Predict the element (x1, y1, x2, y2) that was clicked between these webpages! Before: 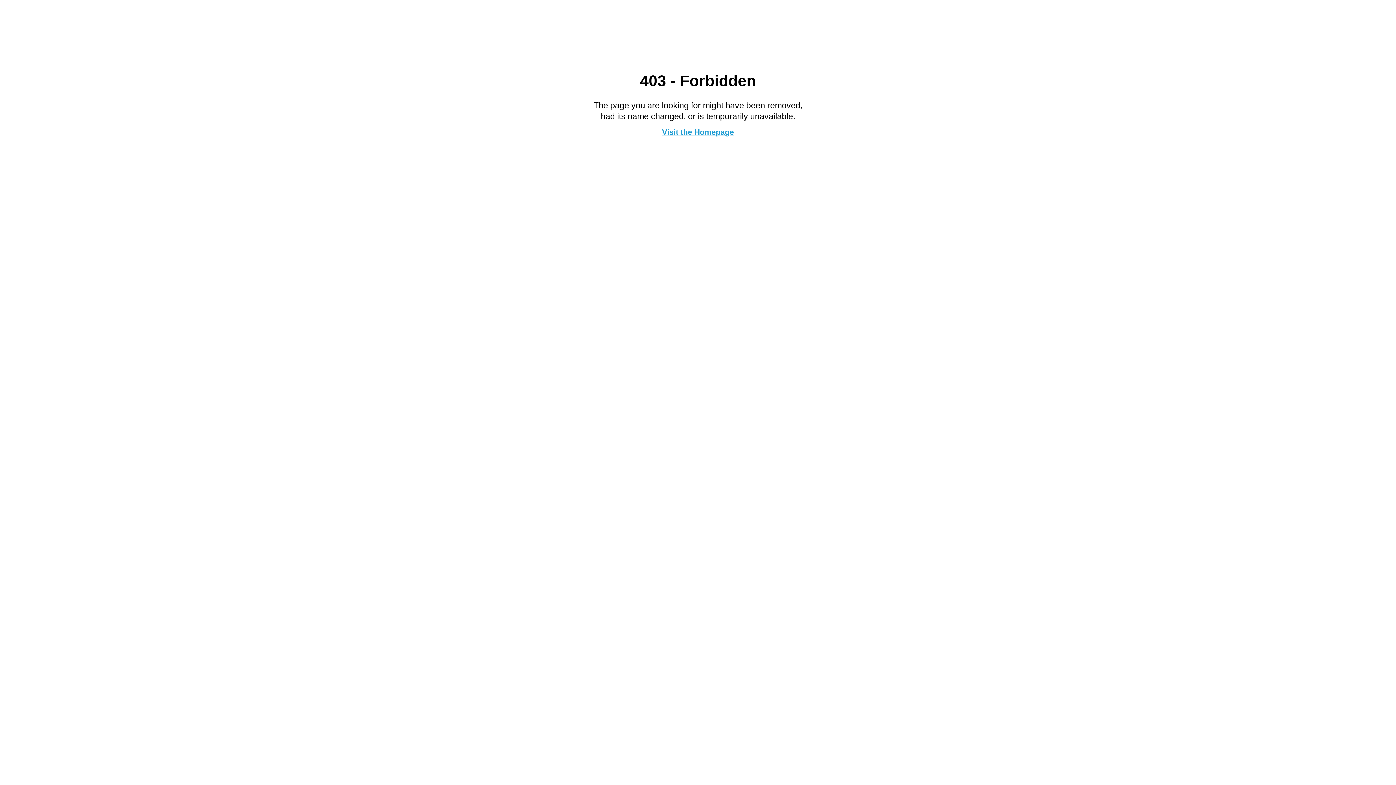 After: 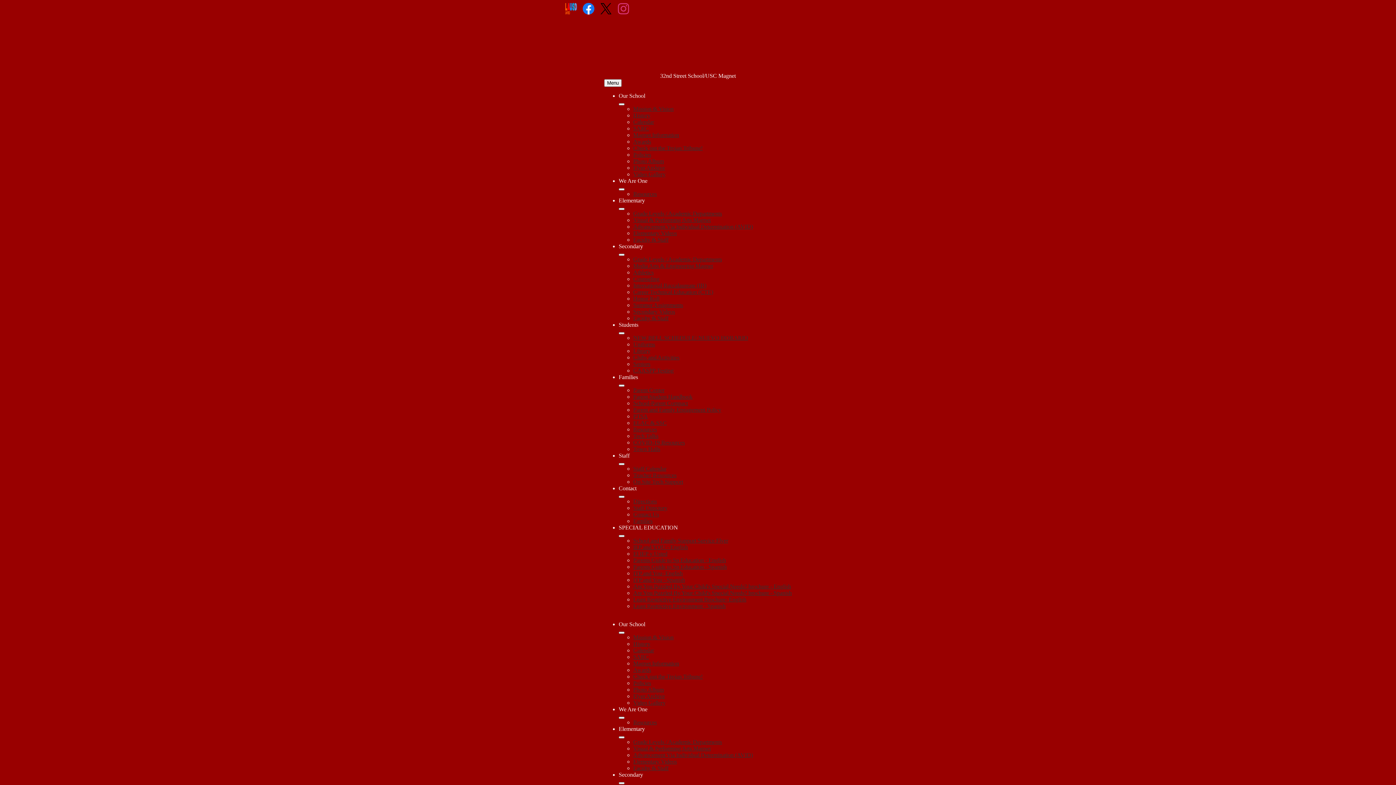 Action: label: Visit the Homepage bbox: (662, 127, 734, 136)